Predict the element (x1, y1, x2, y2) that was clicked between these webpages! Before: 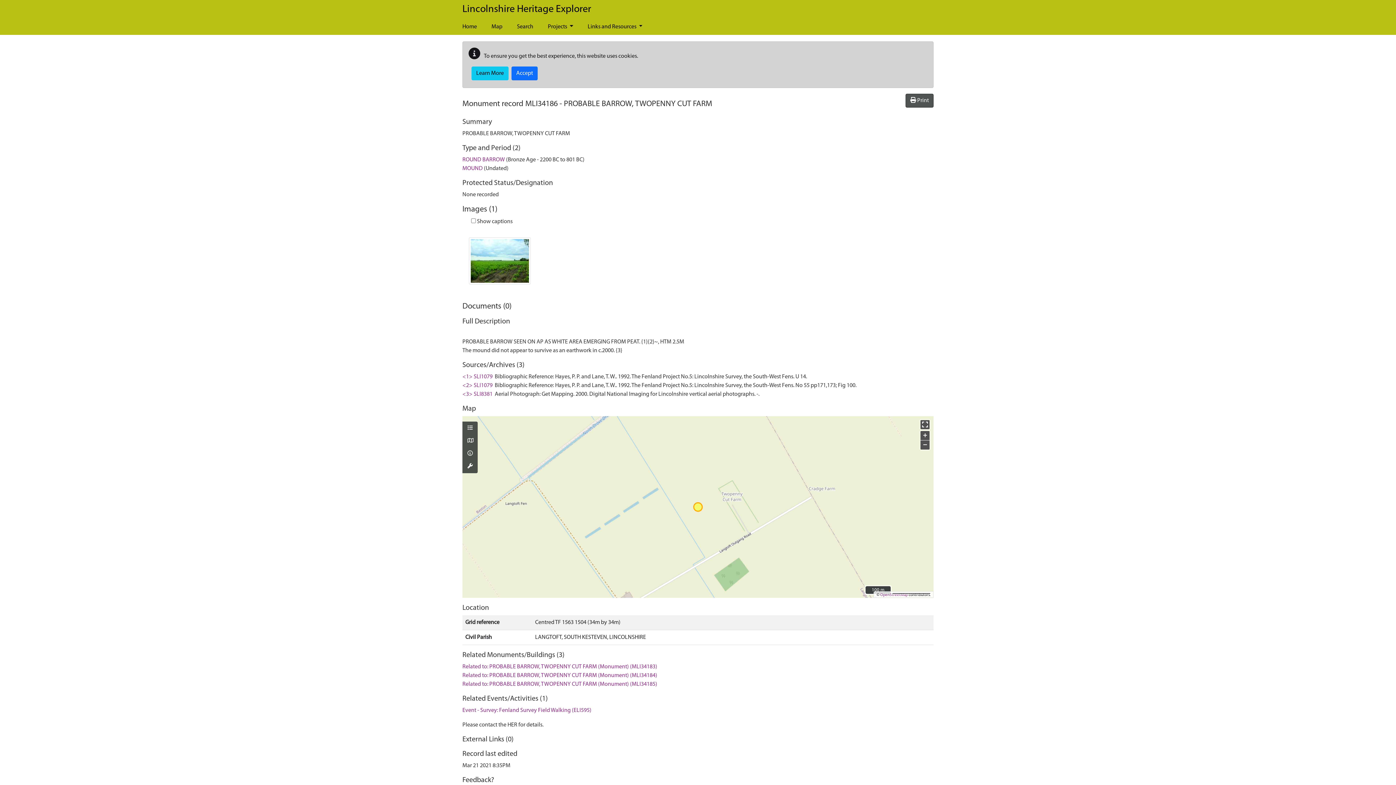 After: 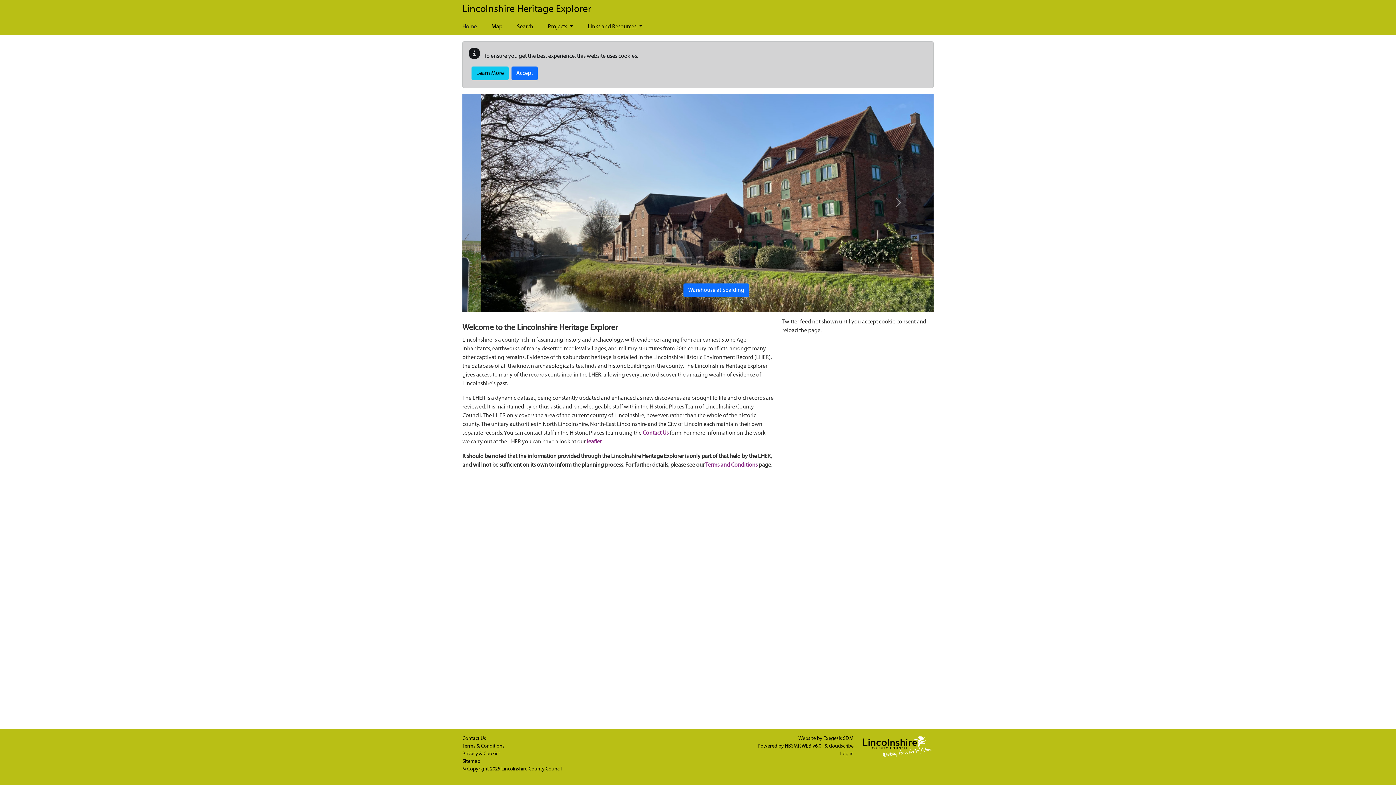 Action: label: Lincolnshire Heritage Explorer bbox: (462, 0, 591, 18)